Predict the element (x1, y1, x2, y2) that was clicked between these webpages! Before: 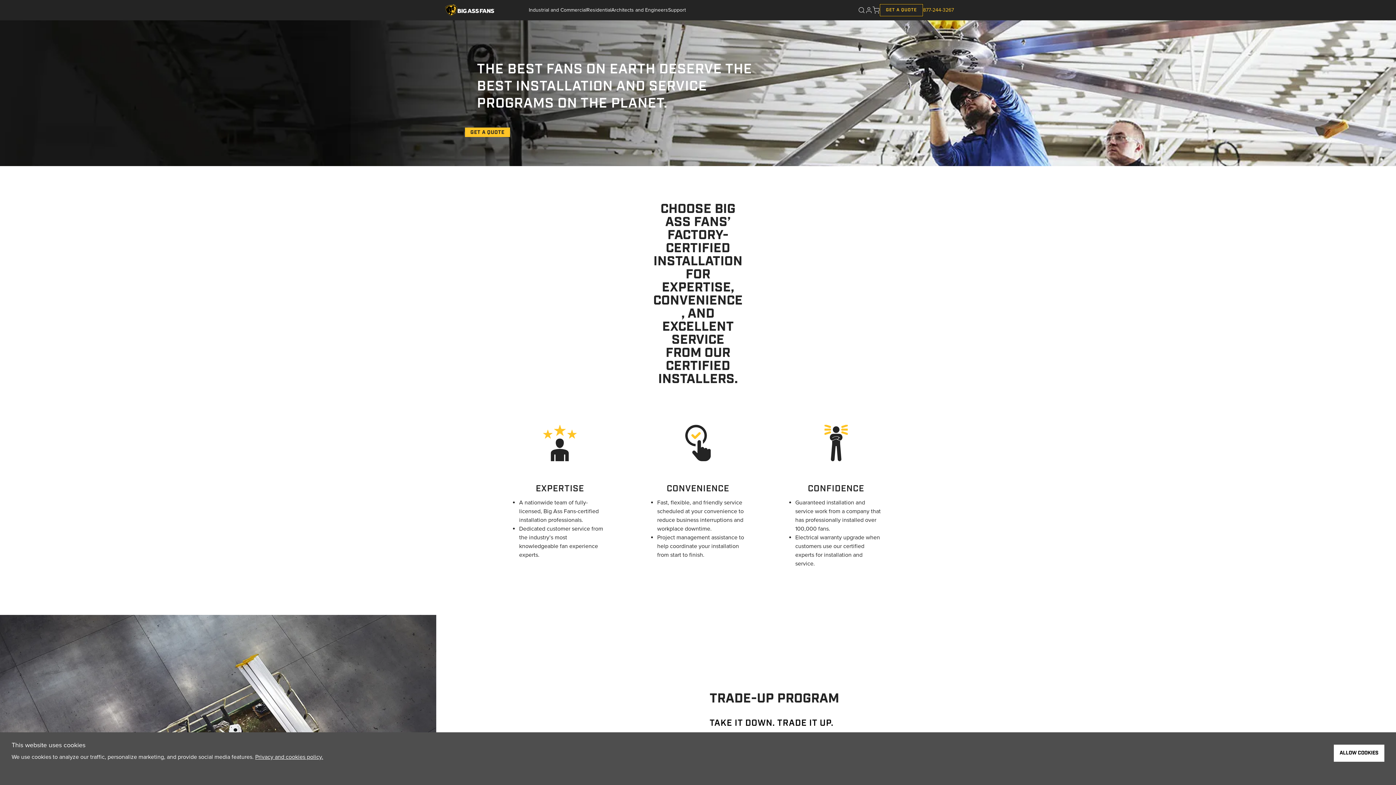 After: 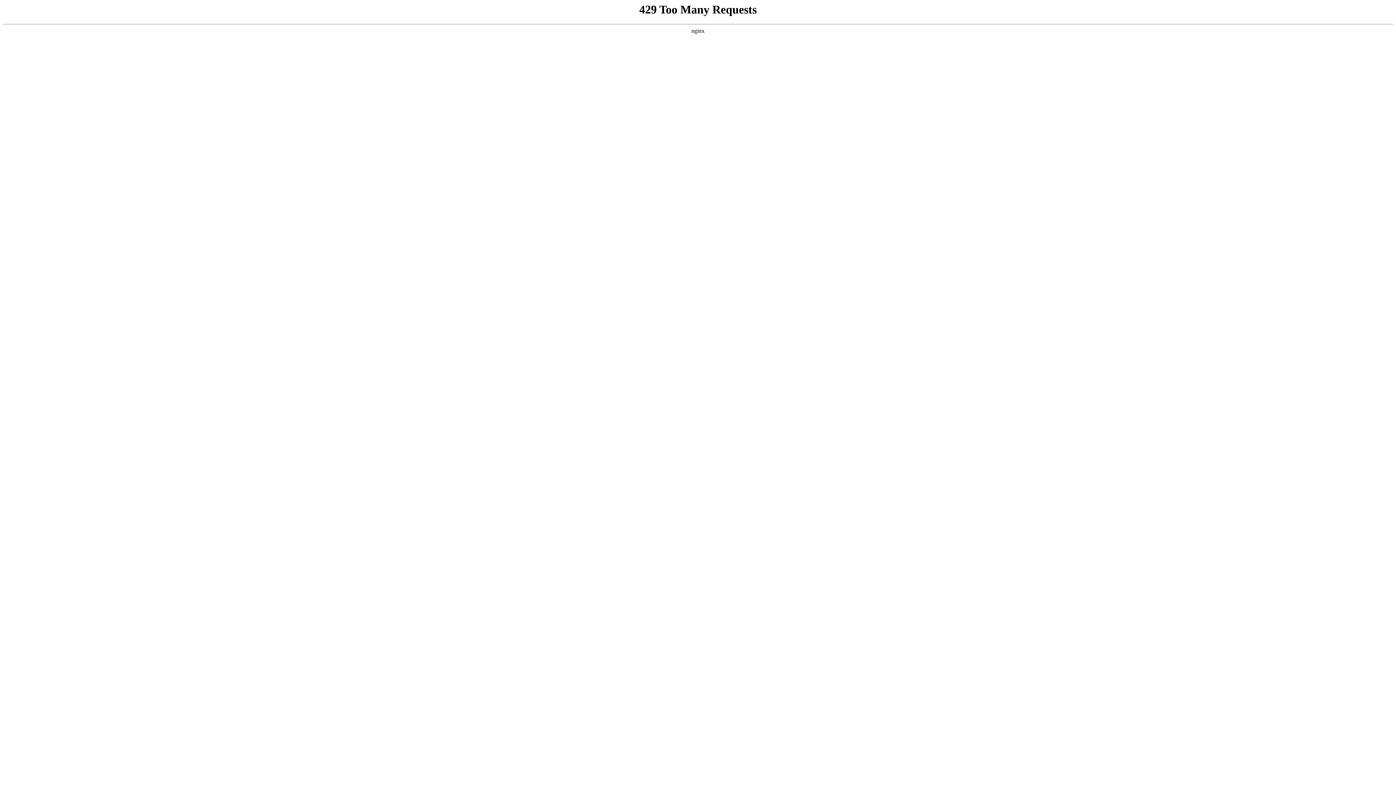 Action: bbox: (879, 4, 923, 16) label: GET A QUOTE